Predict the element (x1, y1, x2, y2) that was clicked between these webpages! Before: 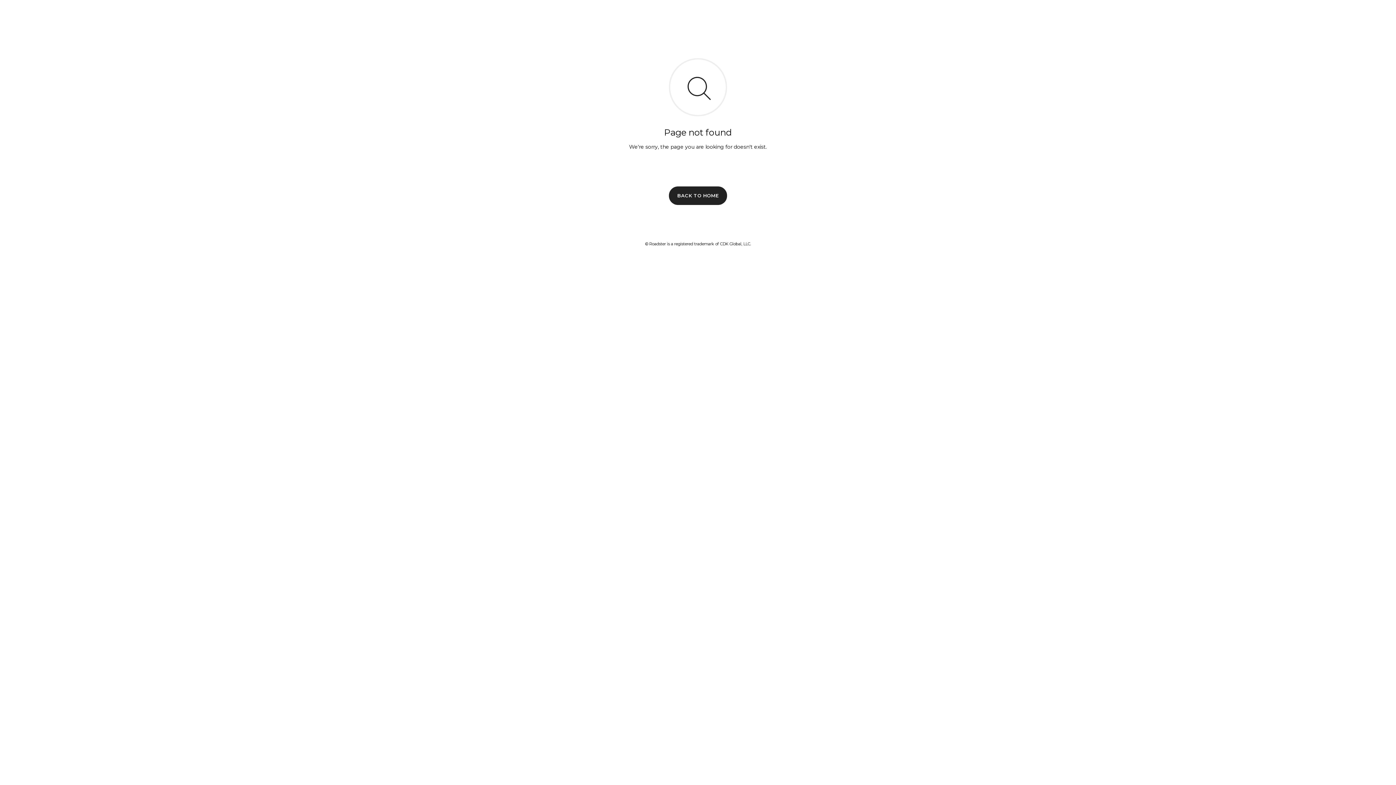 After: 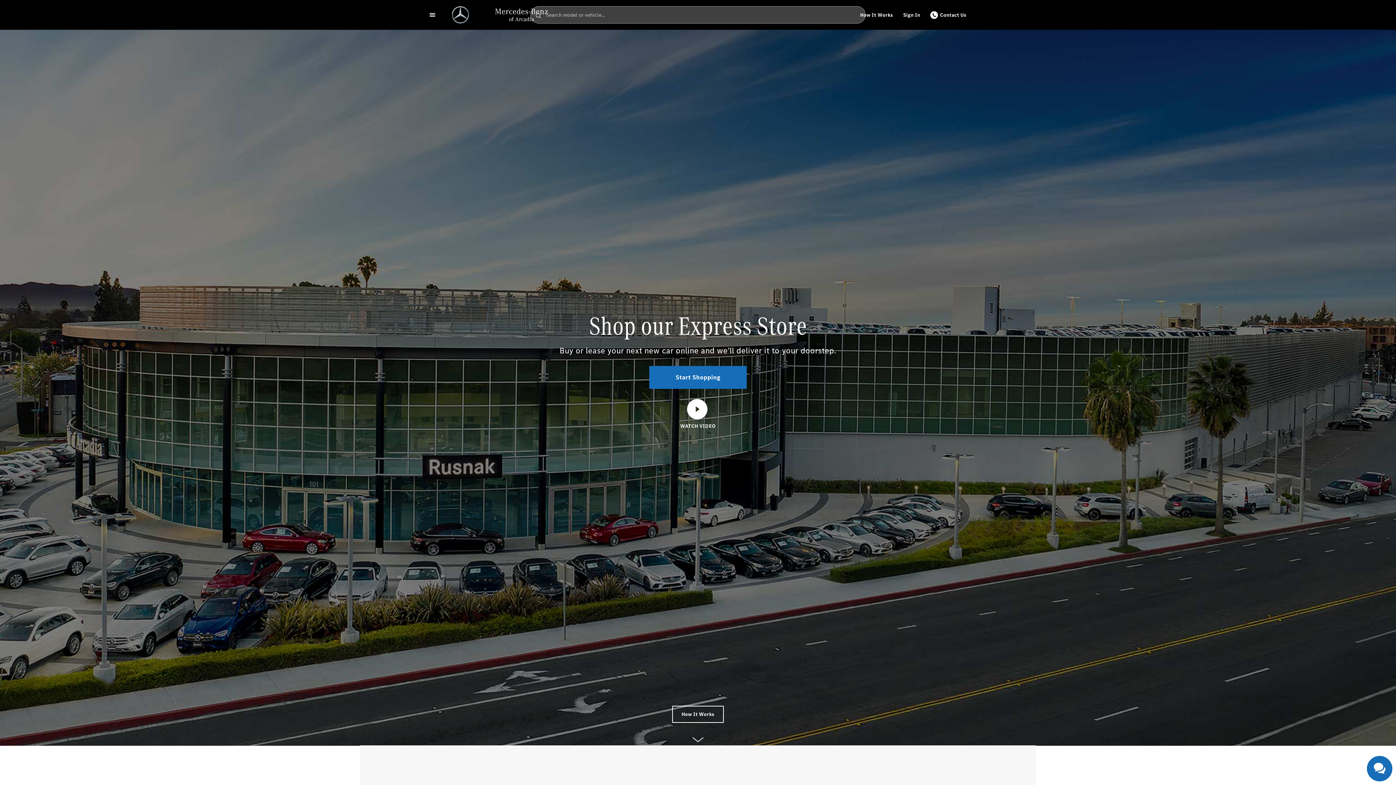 Action: label: BACK TO HOME bbox: (669, 186, 727, 204)